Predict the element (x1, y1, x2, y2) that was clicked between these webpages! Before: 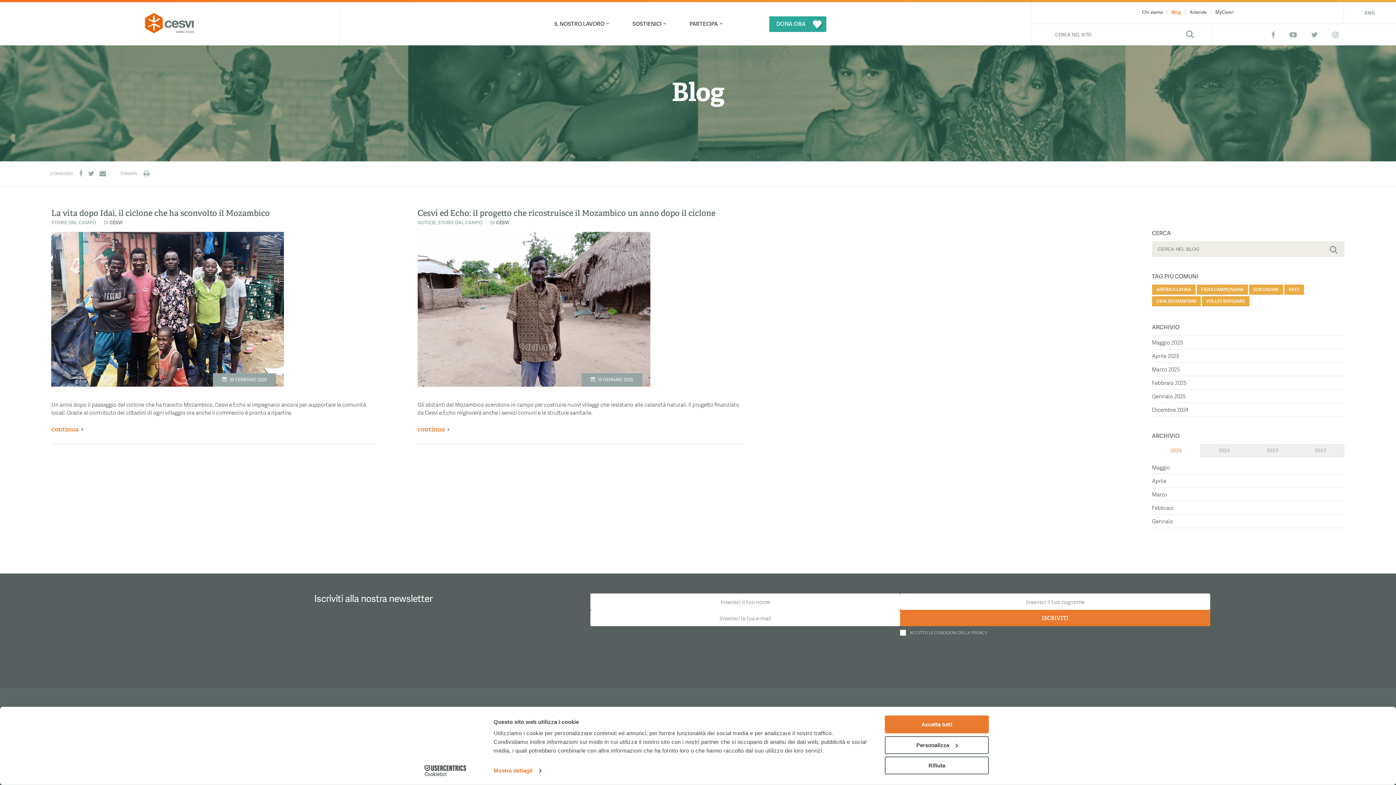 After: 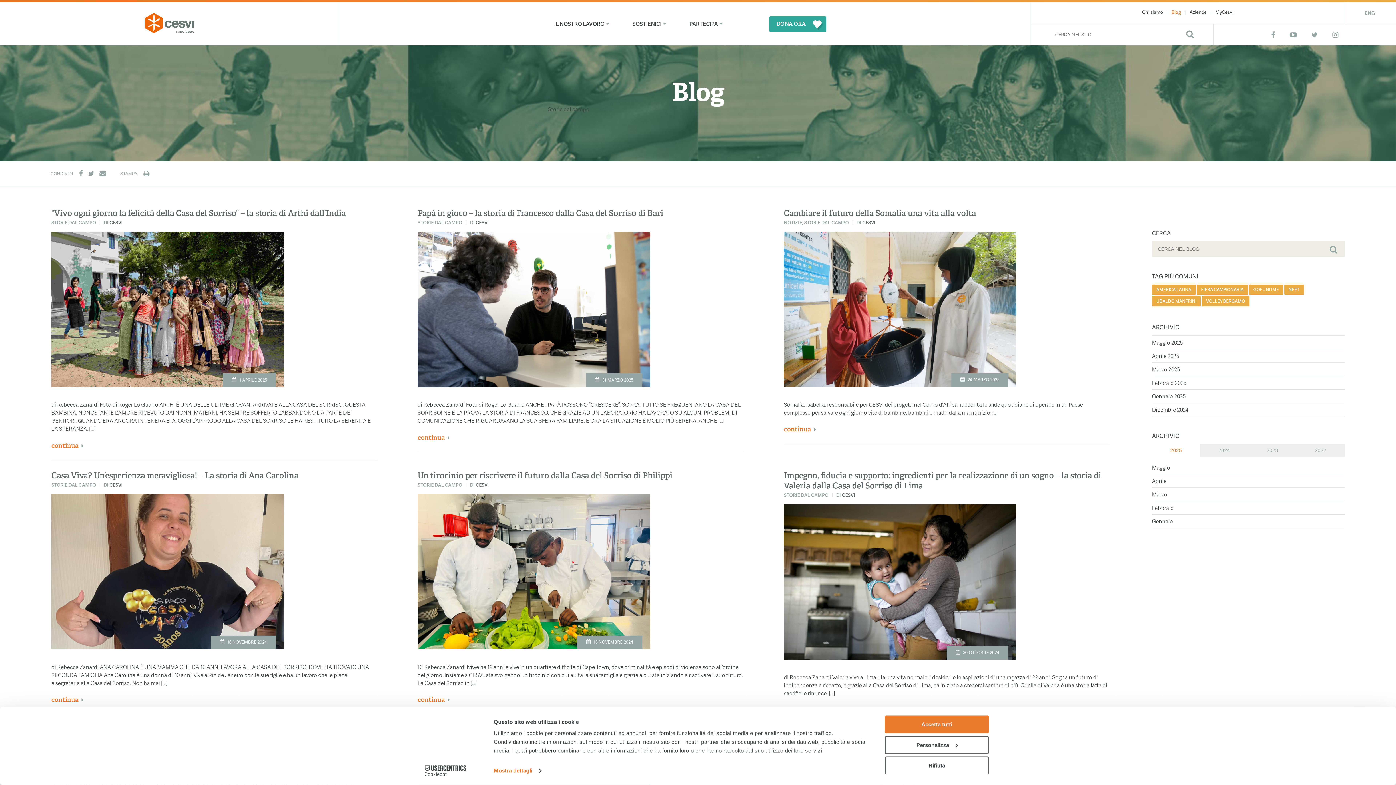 Action: bbox: (438, 219, 482, 225) label: STORIE DAL CAMPO